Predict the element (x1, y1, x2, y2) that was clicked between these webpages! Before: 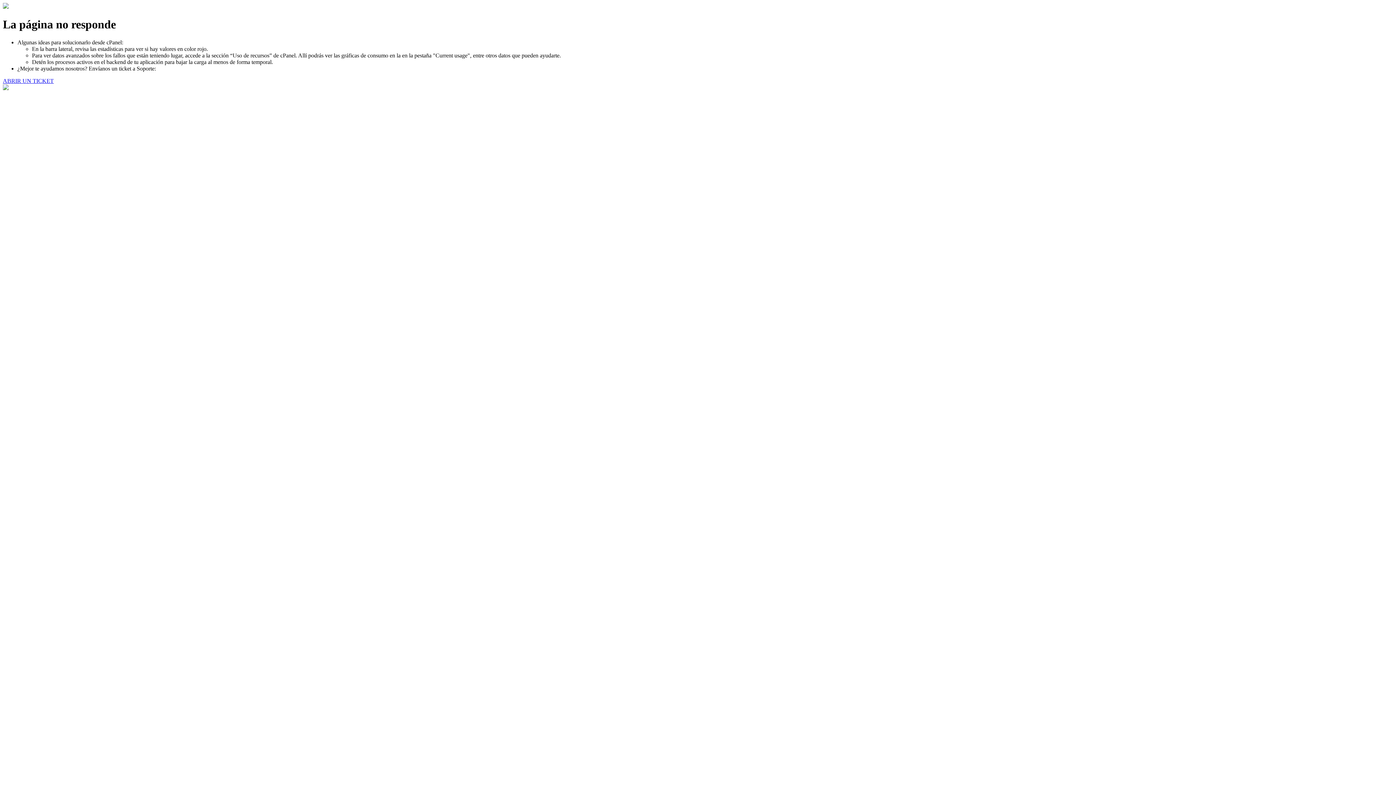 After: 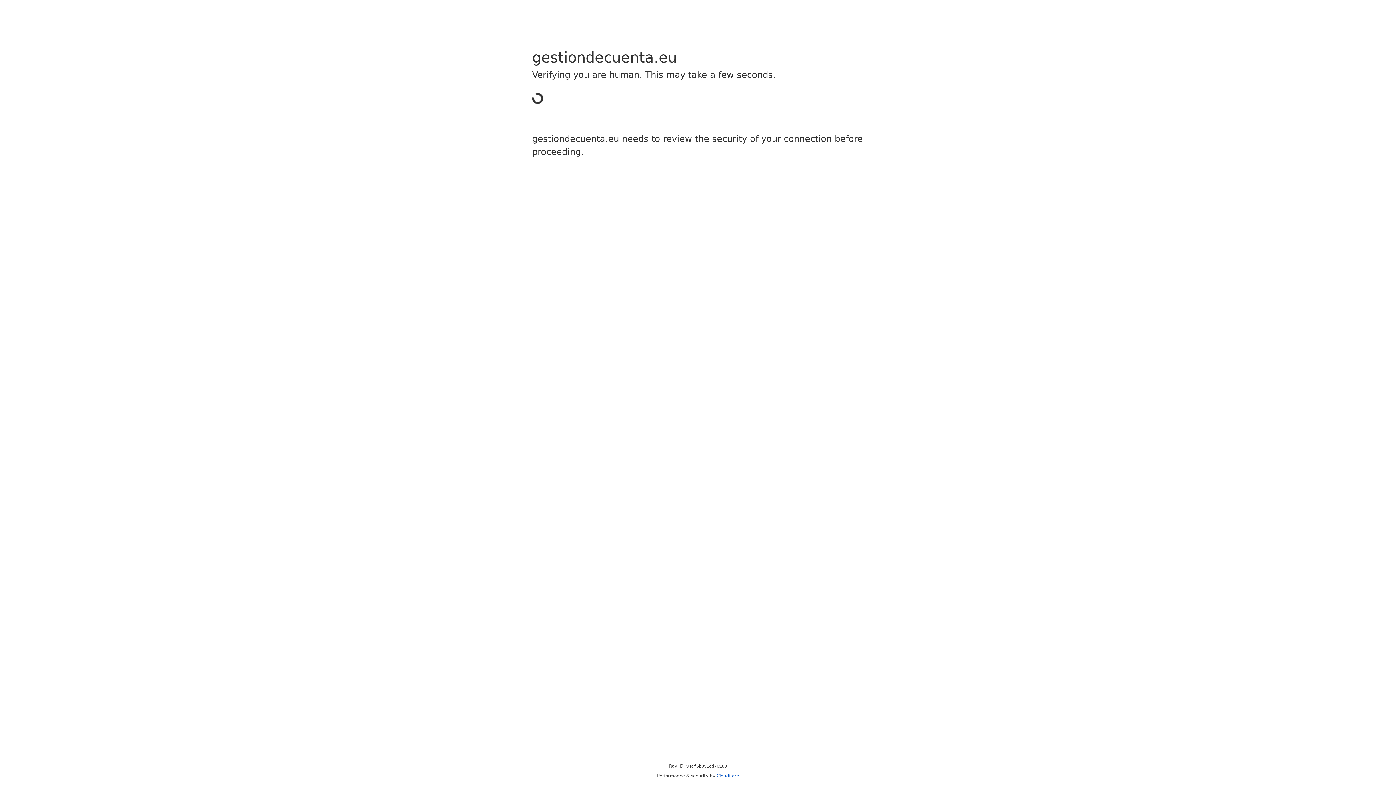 Action: bbox: (2, 77, 53, 83) label: ABRIR UN TICKET